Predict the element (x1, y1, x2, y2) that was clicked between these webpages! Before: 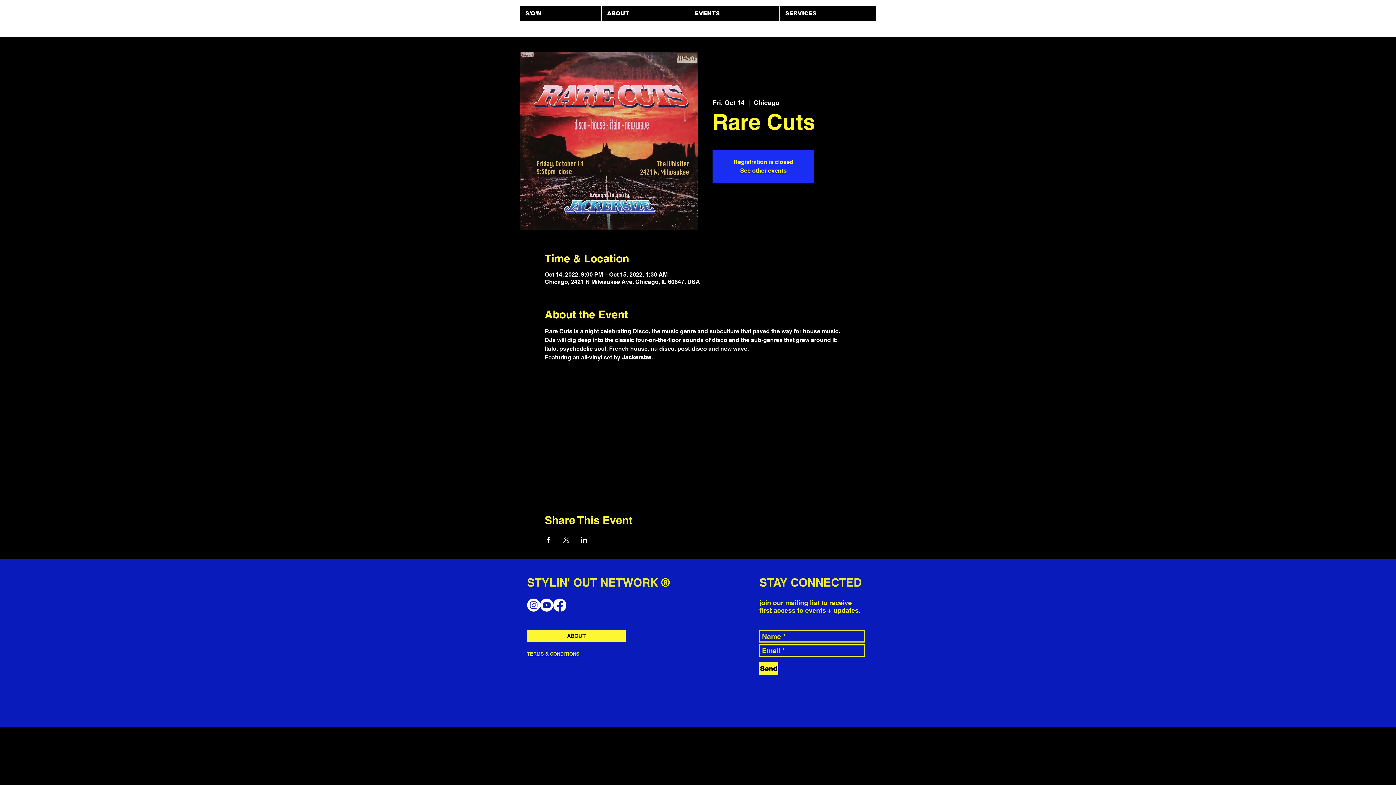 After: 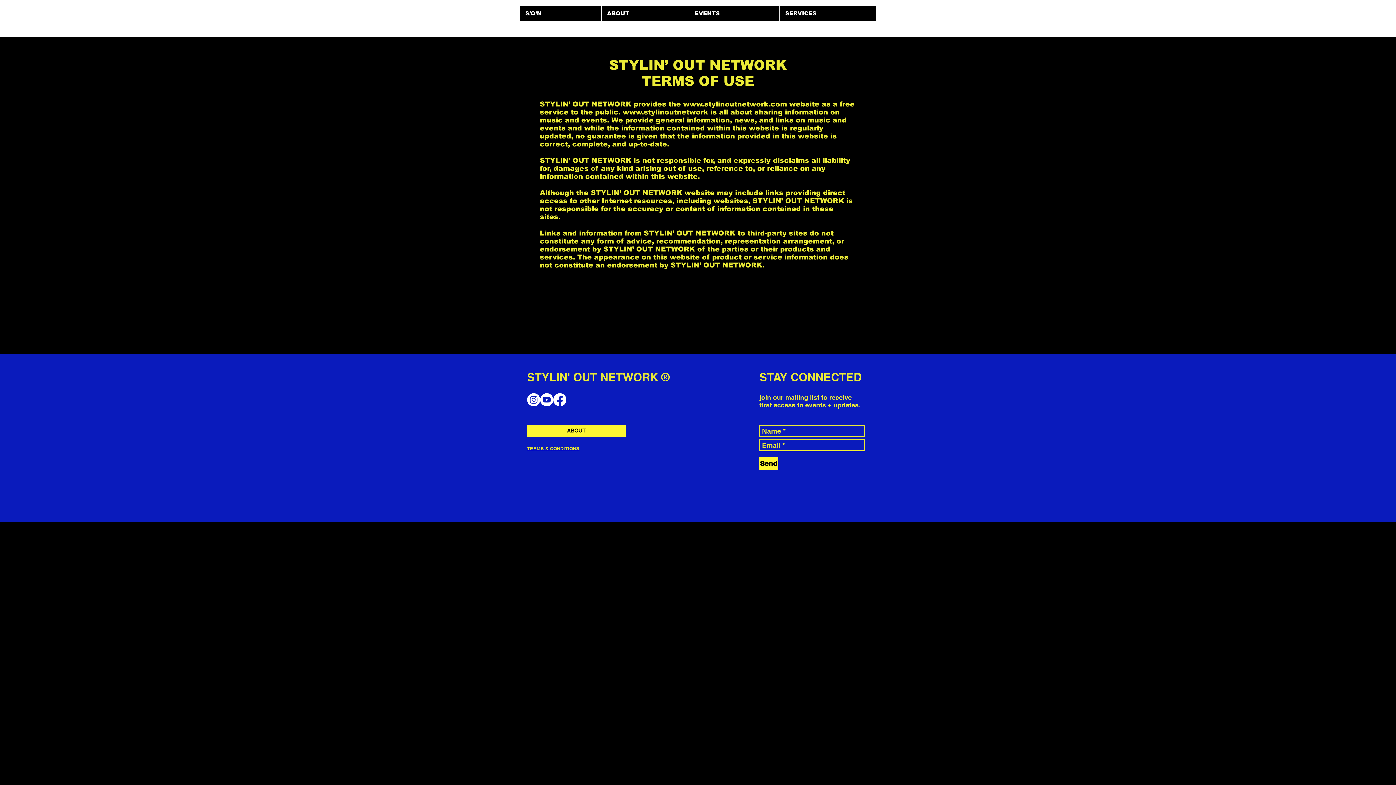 Action: bbox: (527, 652, 579, 657) label: TERMS & CONDITIONS